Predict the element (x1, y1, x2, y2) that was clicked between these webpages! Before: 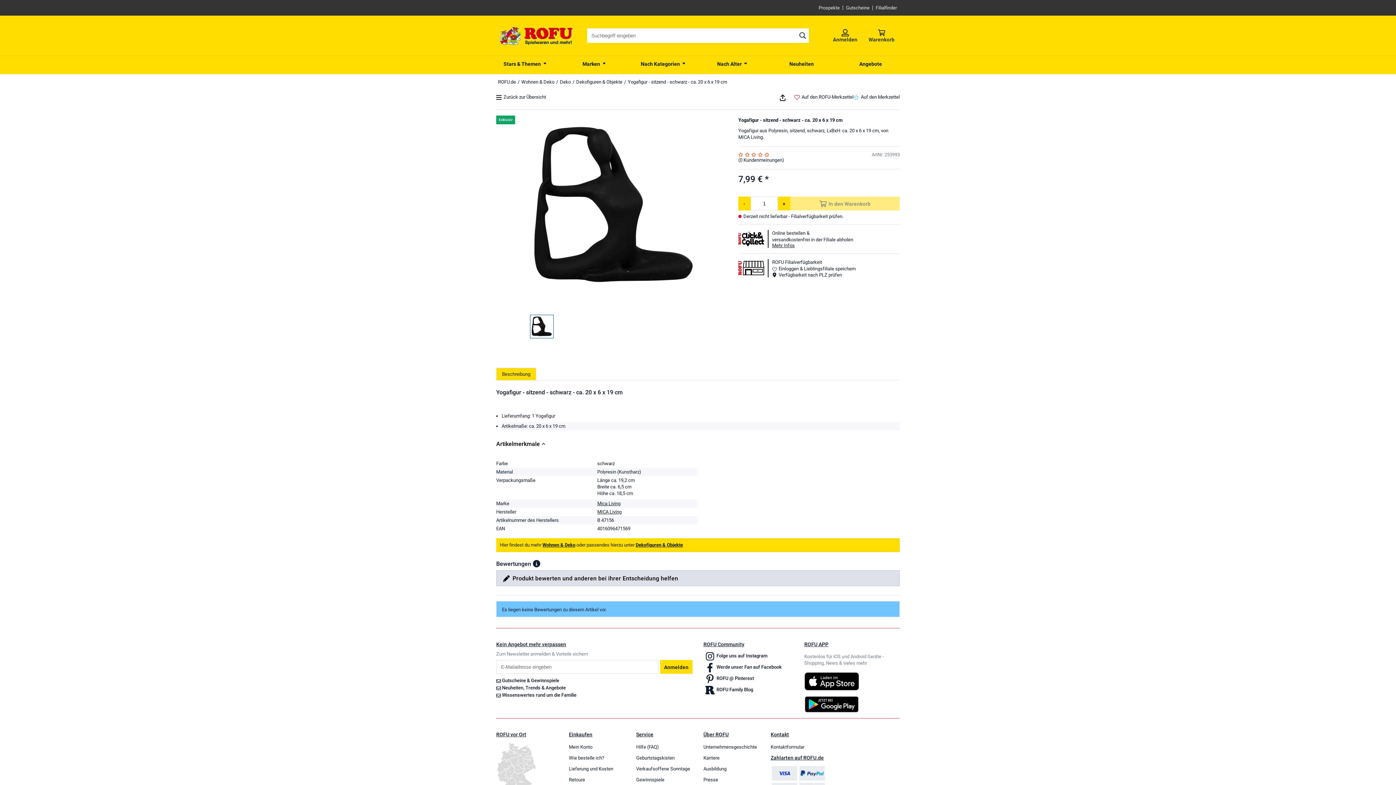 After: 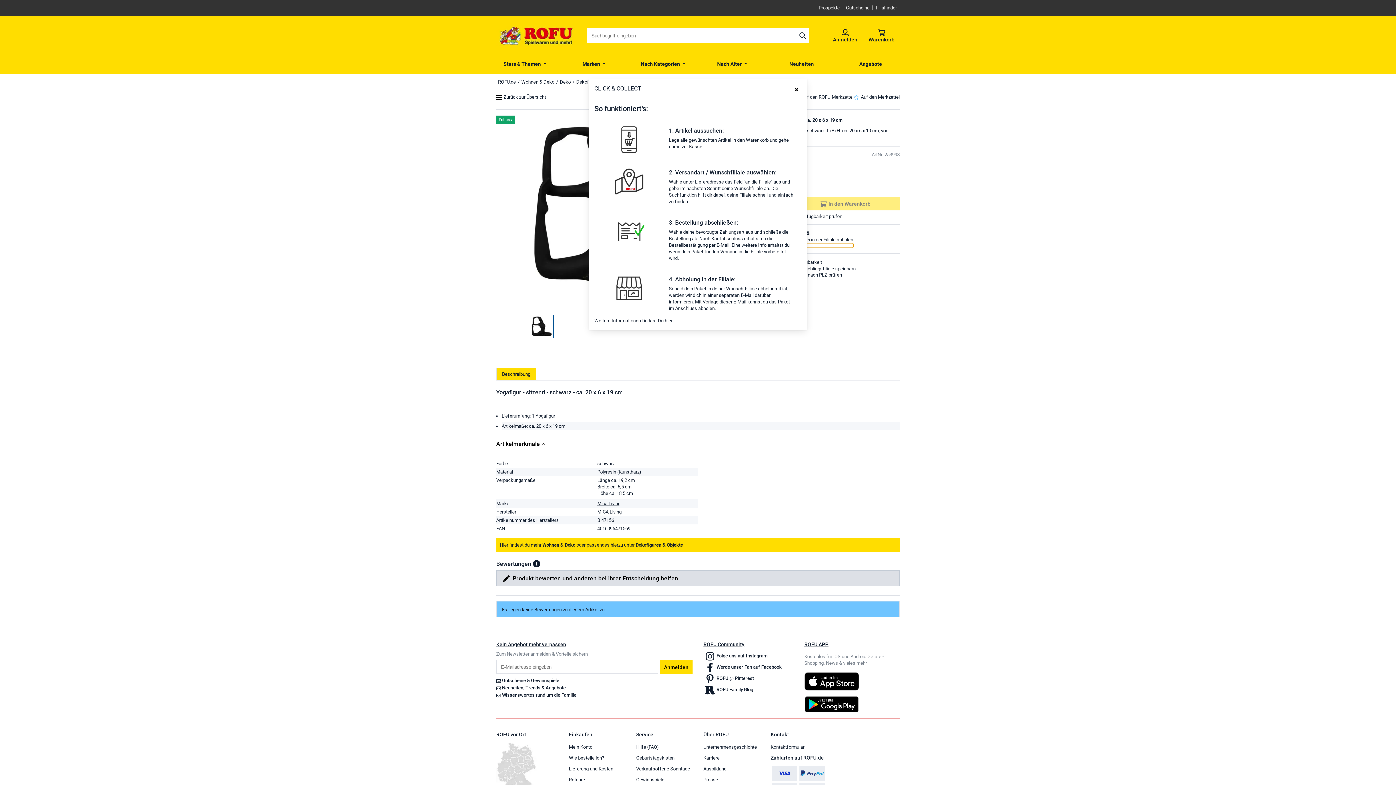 Action: label: Mehr Infos bbox: (772, 243, 853, 248)